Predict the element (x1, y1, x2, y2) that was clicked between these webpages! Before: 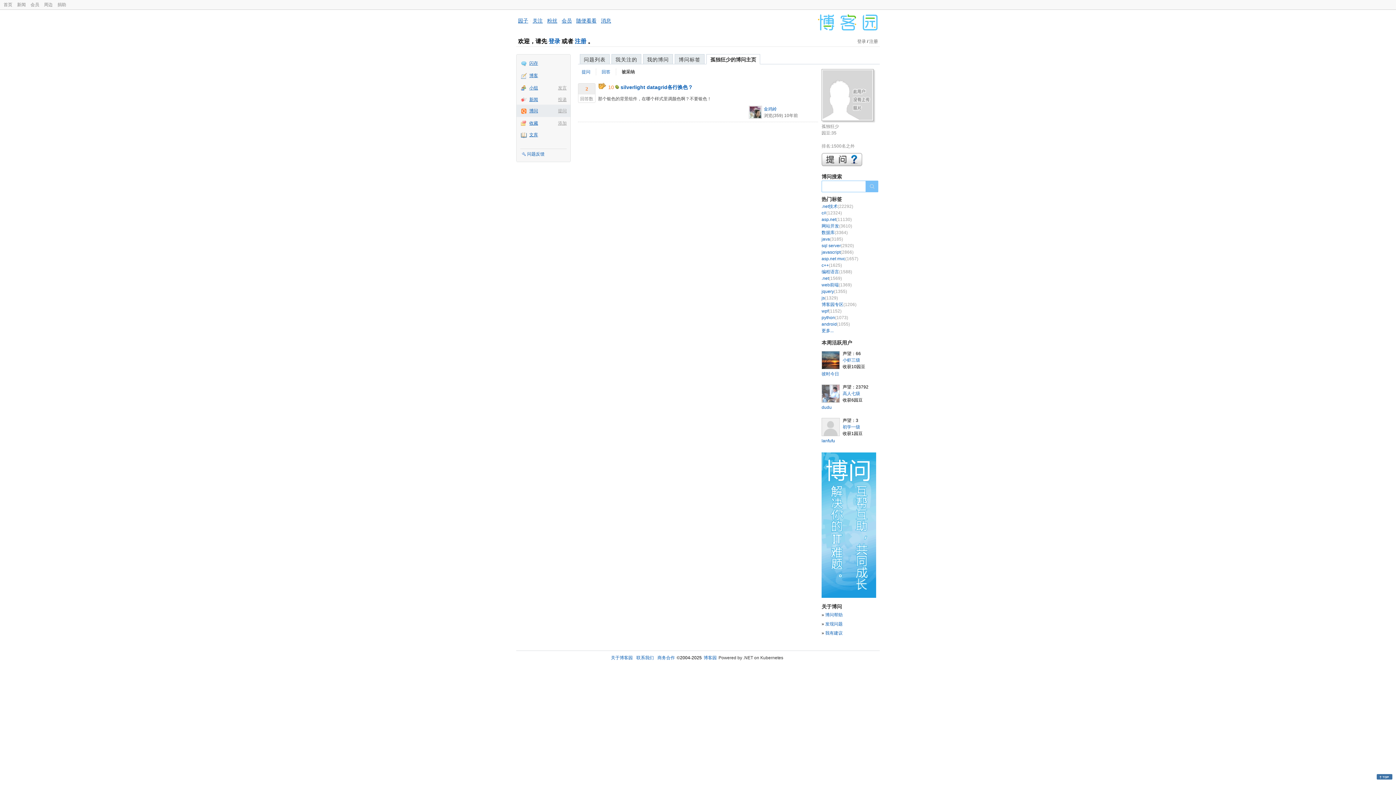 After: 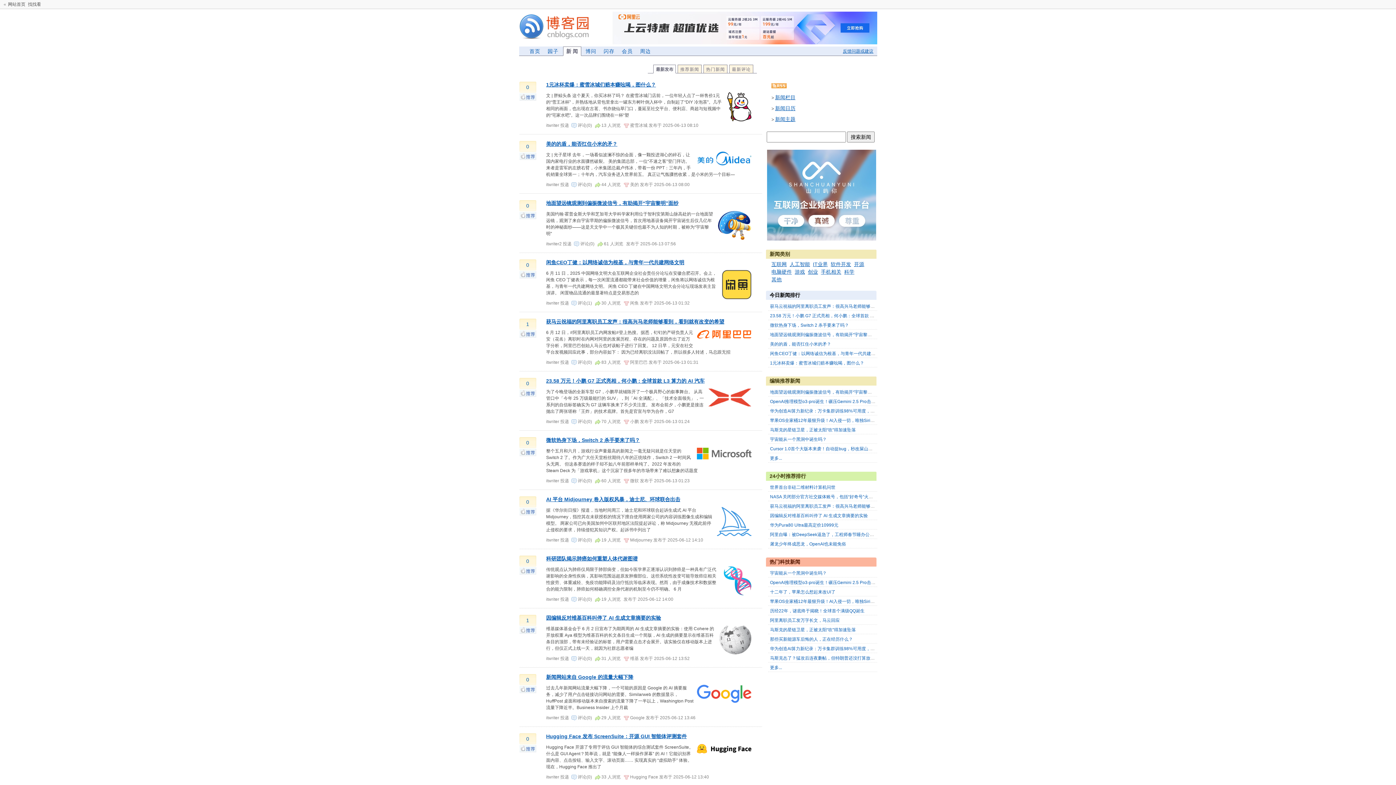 Action: label: 新闻 bbox: (15, 2, 27, 7)